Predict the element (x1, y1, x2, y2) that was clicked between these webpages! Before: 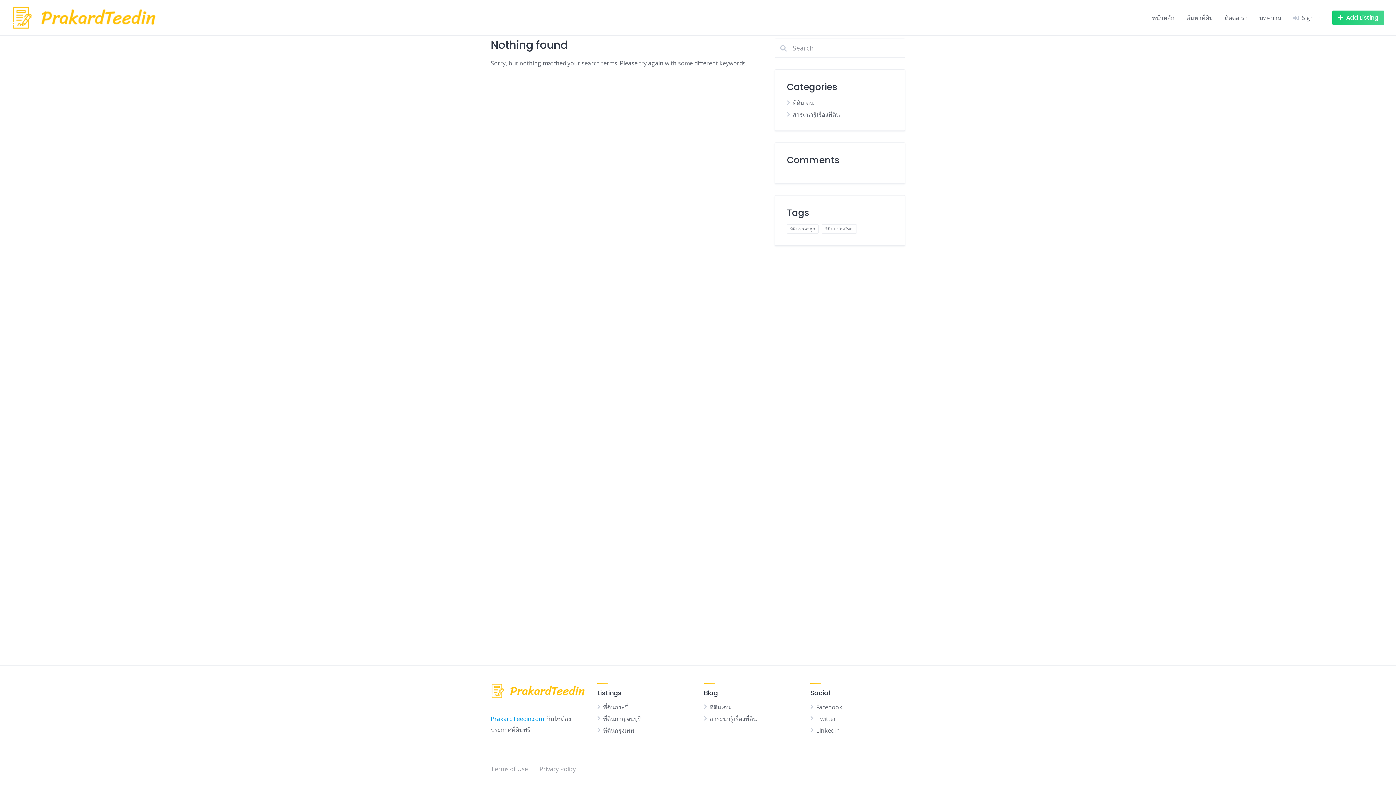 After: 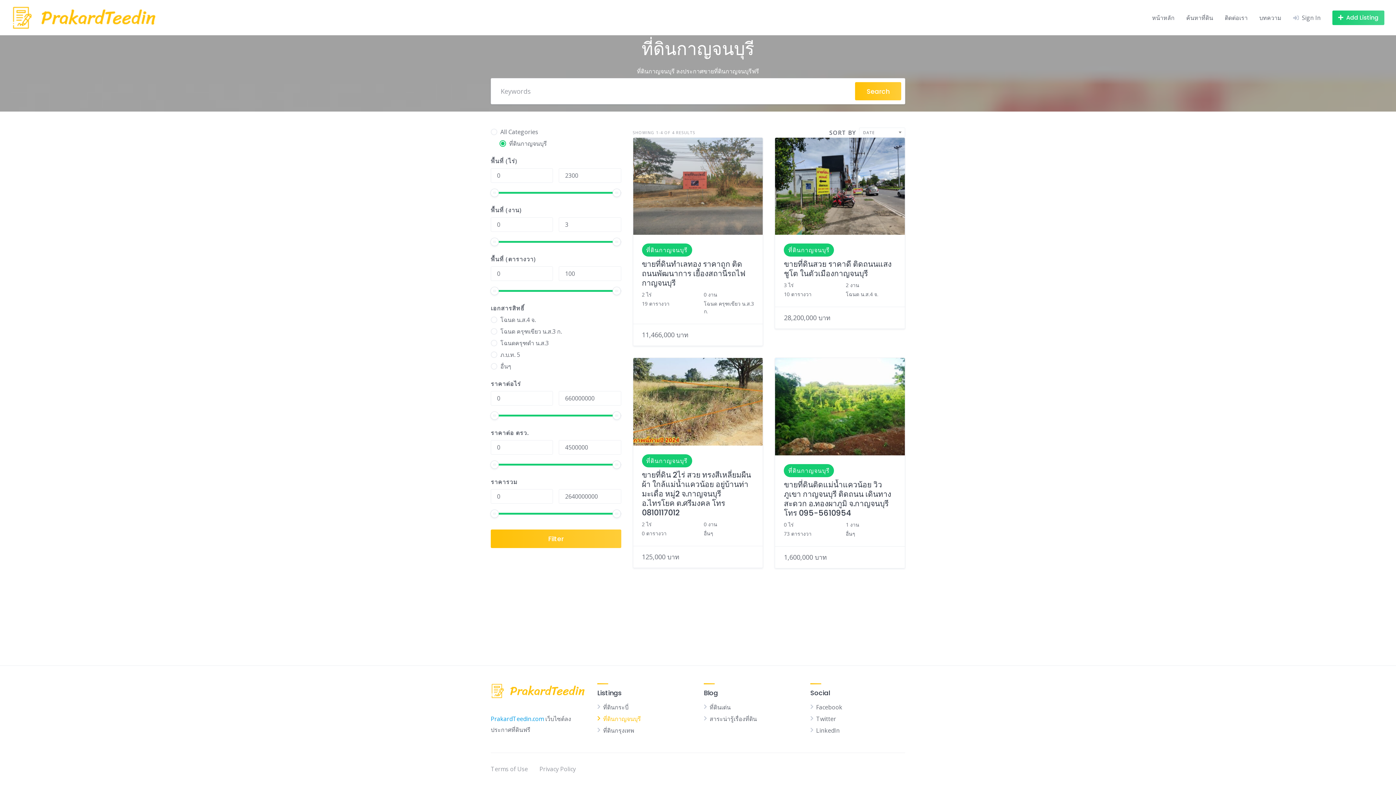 Action: label: ที่ดินกาญจนบุรี bbox: (603, 715, 641, 723)